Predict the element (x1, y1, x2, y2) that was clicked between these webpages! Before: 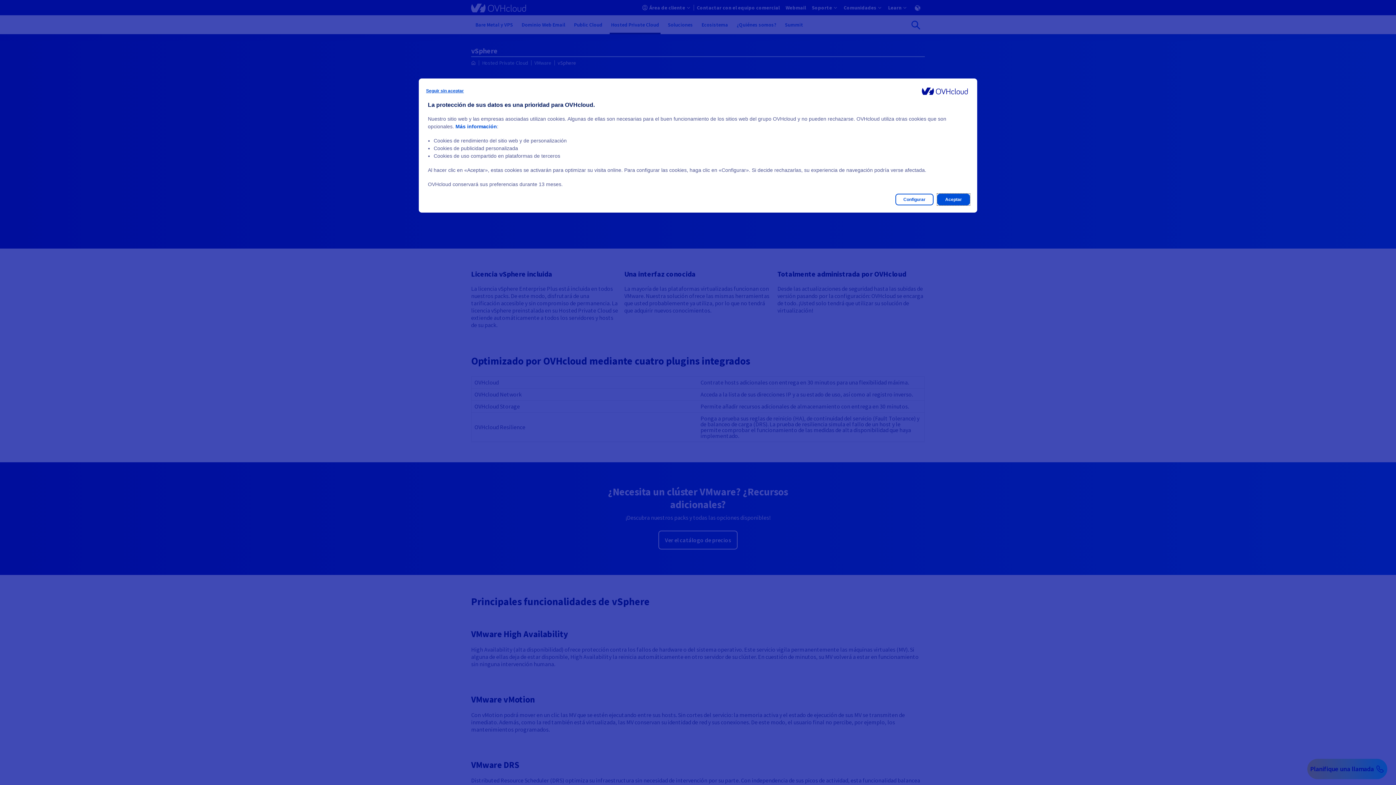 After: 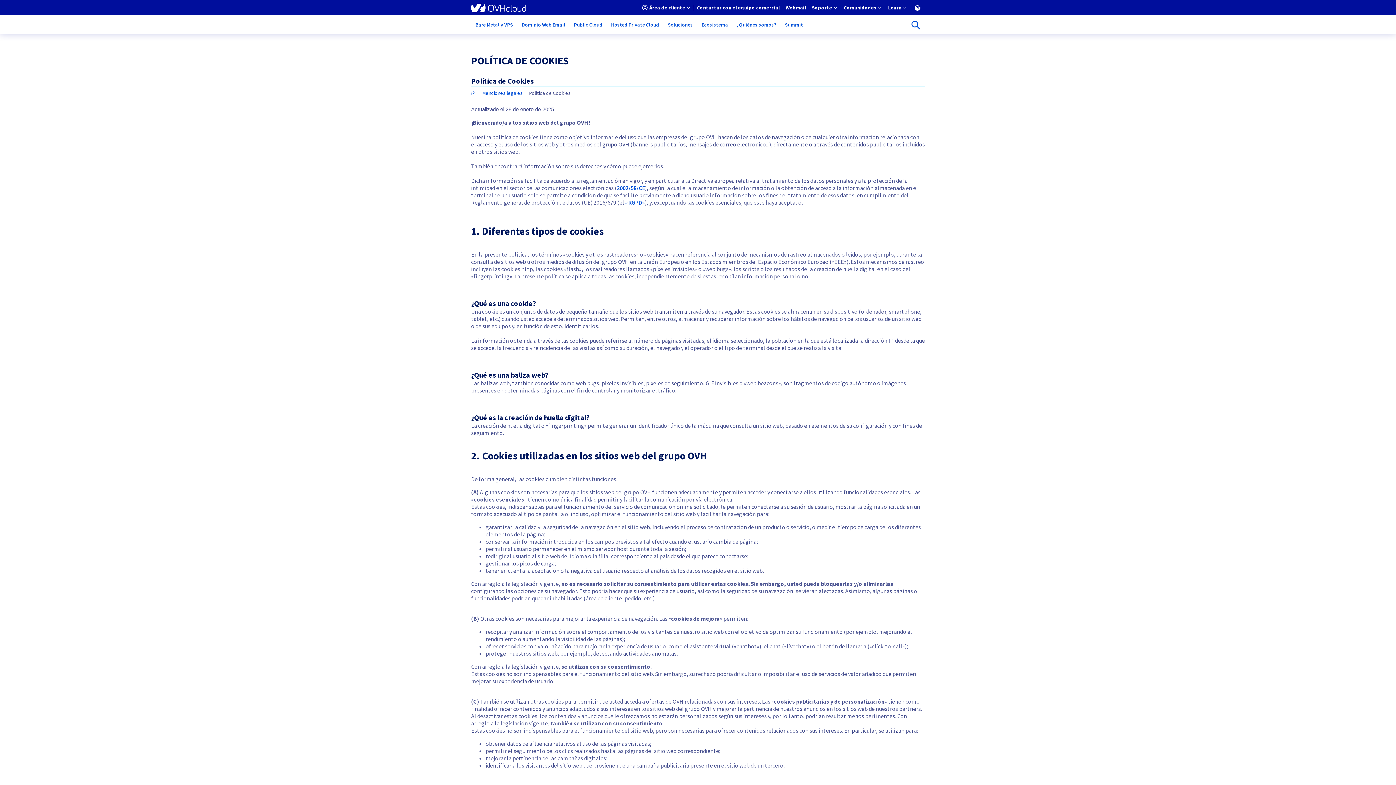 Action: label: Más información bbox: (455, 123, 497, 129)